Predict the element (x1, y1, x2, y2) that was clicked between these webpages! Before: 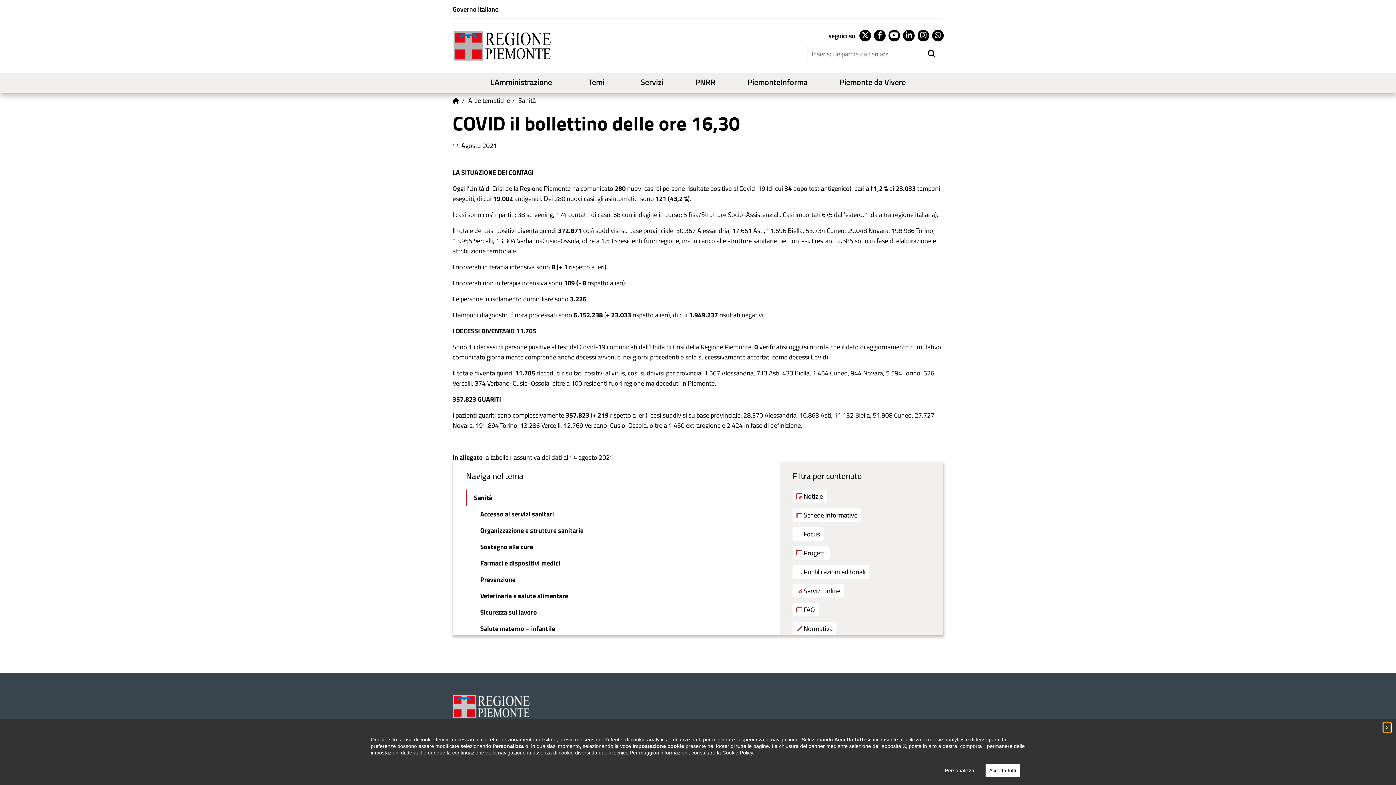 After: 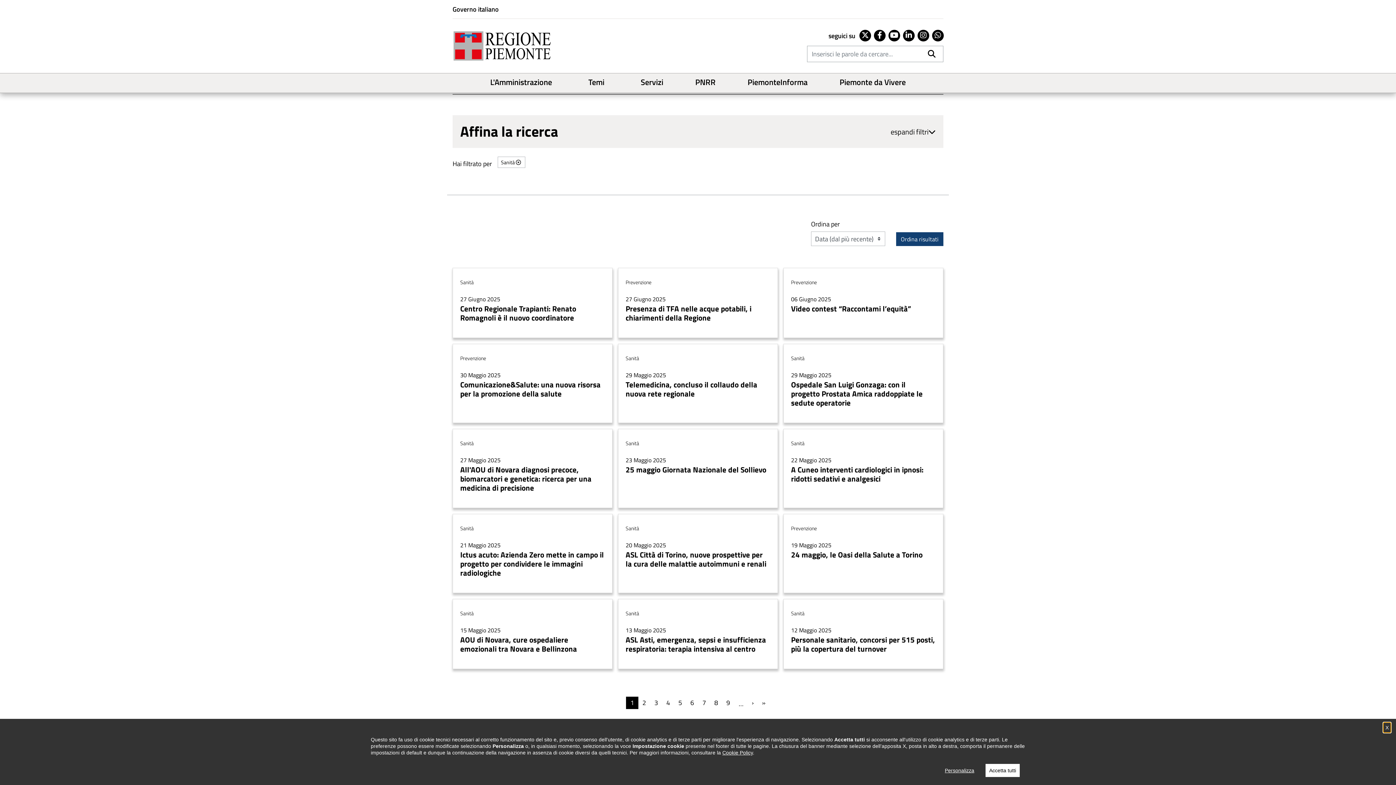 Action: bbox: (792, 489, 826, 503) label: Notizie